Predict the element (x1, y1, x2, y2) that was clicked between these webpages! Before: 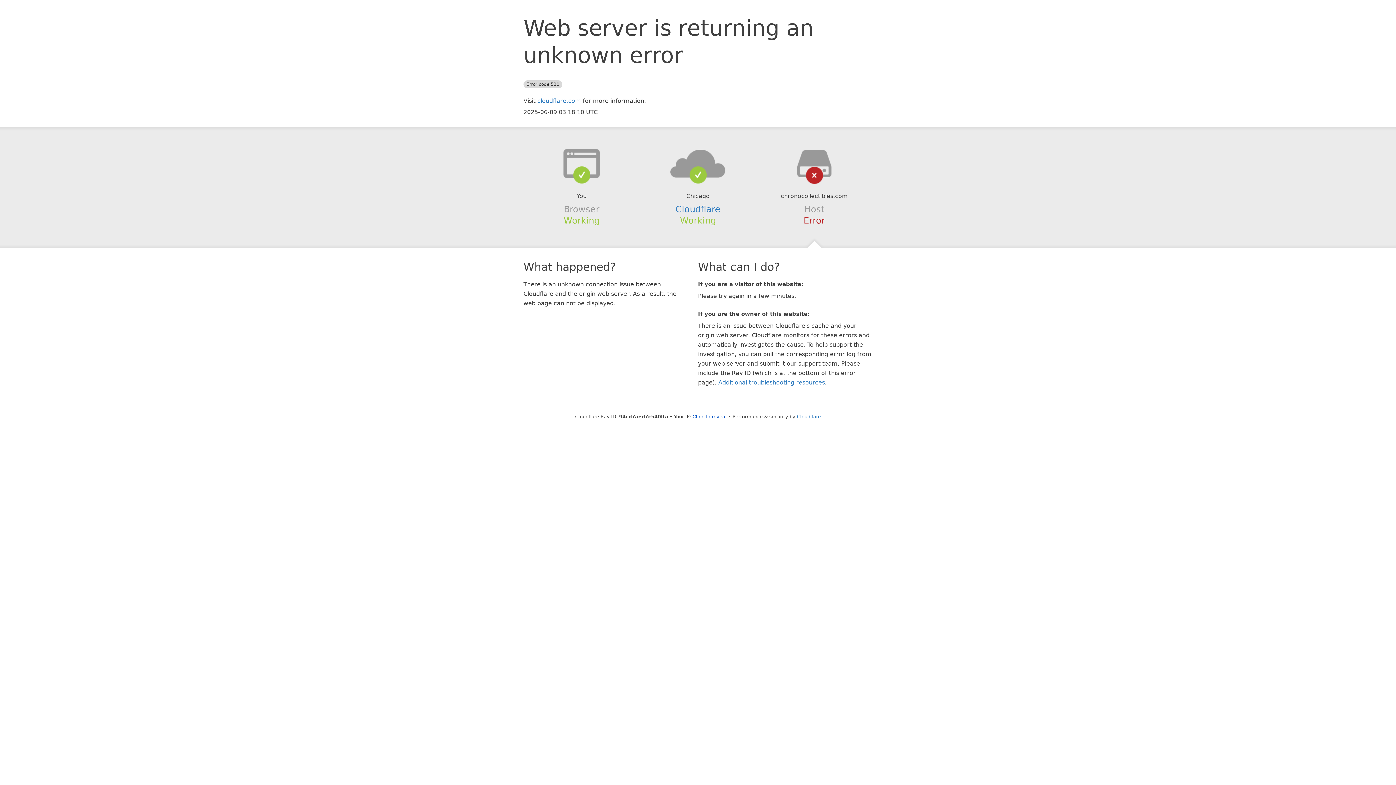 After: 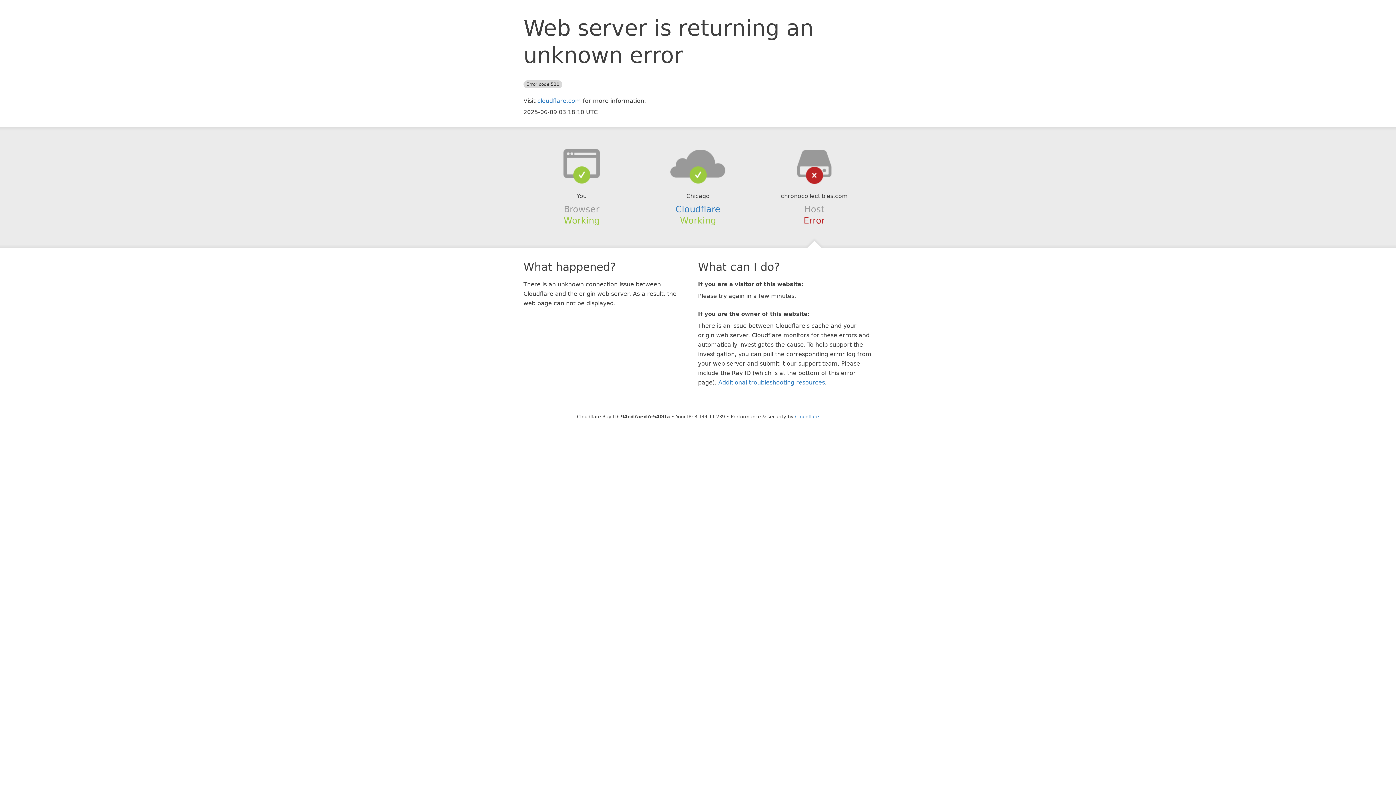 Action: label: Click to reveal bbox: (692, 414, 726, 419)